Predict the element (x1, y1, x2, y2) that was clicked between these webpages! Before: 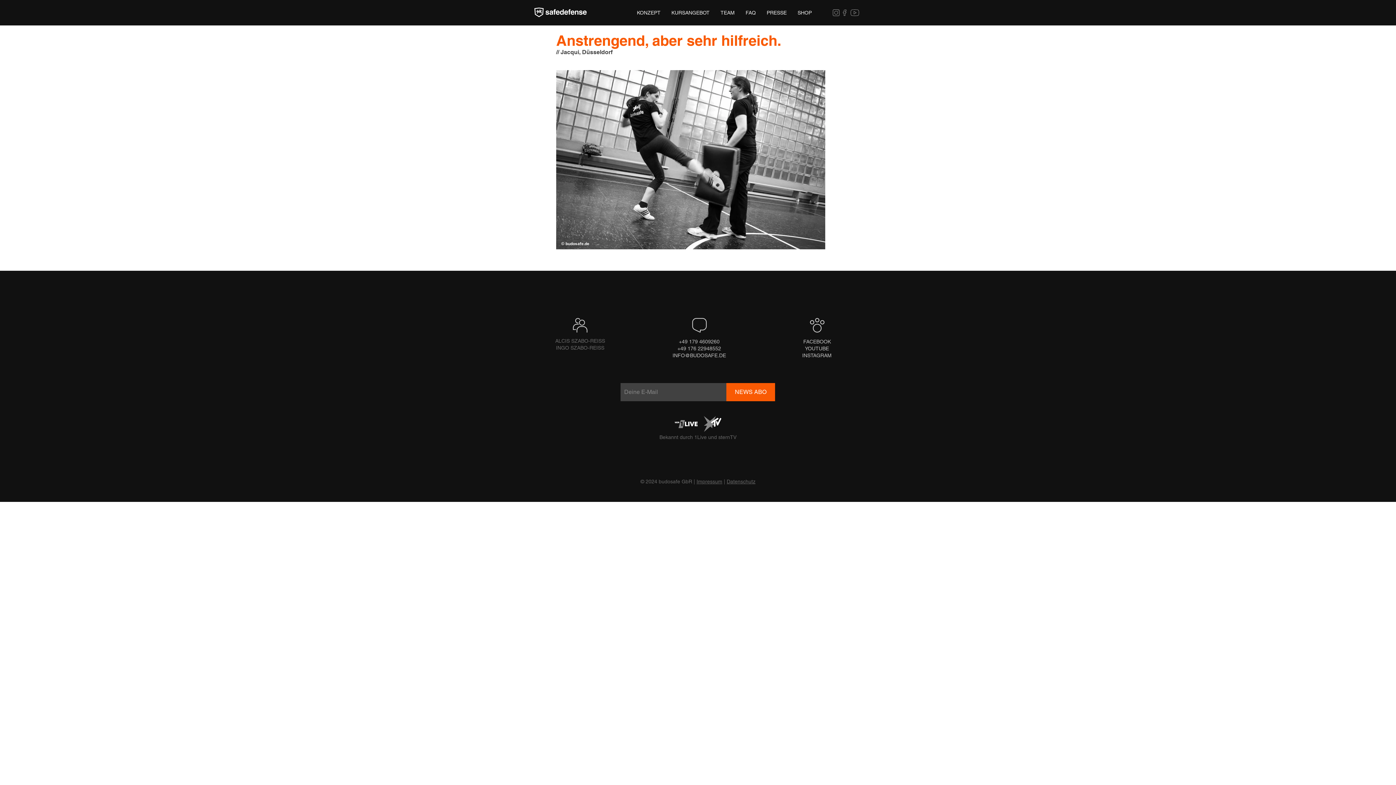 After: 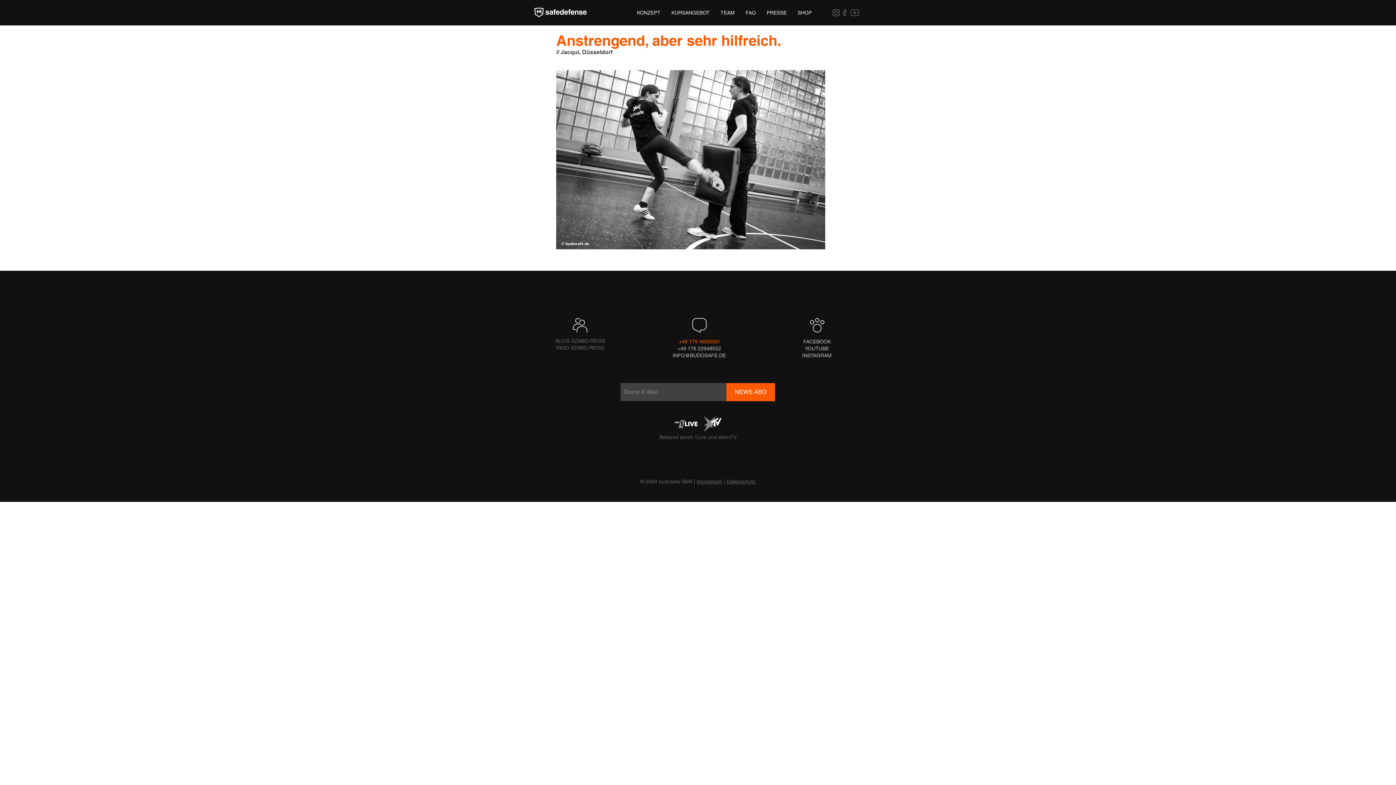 Action: label: +49 179 4609260 bbox: (656, 338, 742, 345)